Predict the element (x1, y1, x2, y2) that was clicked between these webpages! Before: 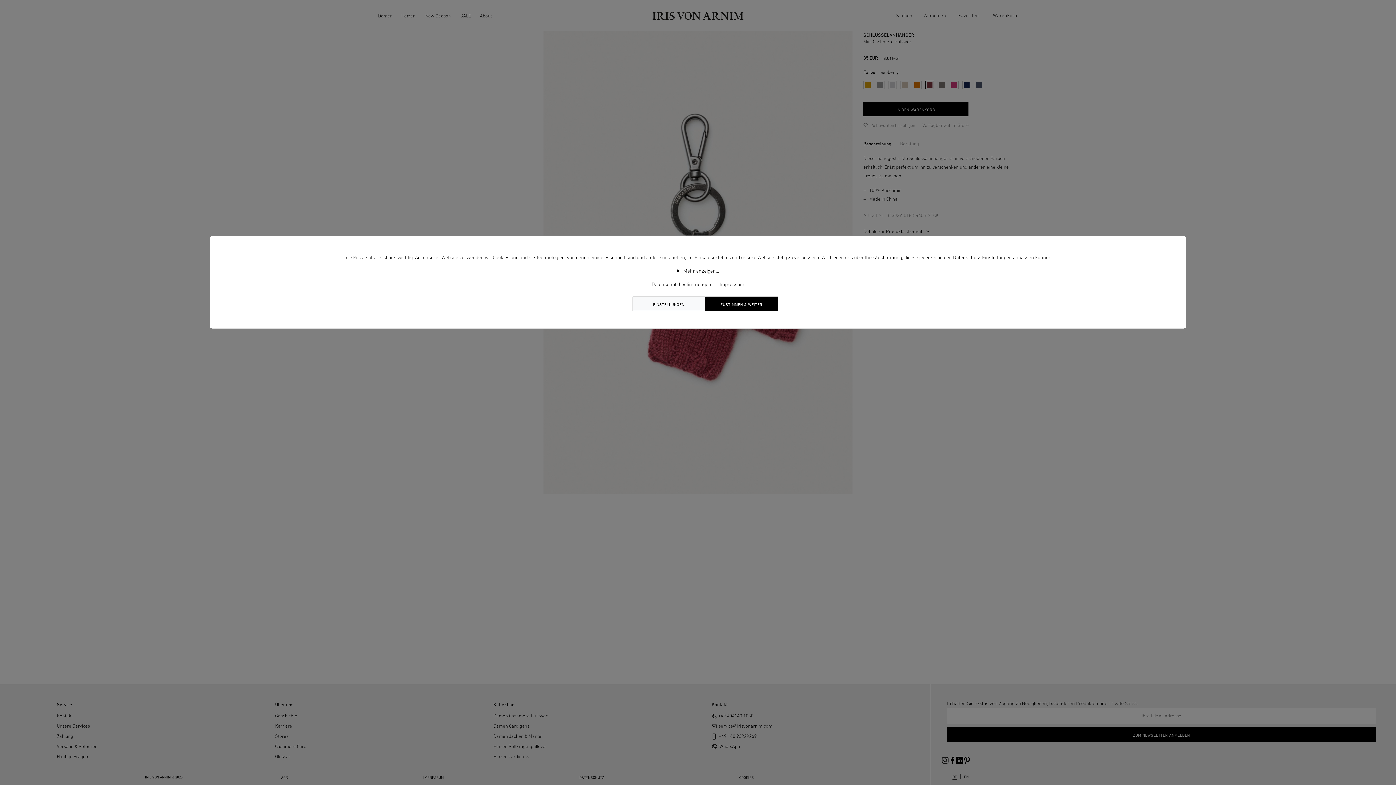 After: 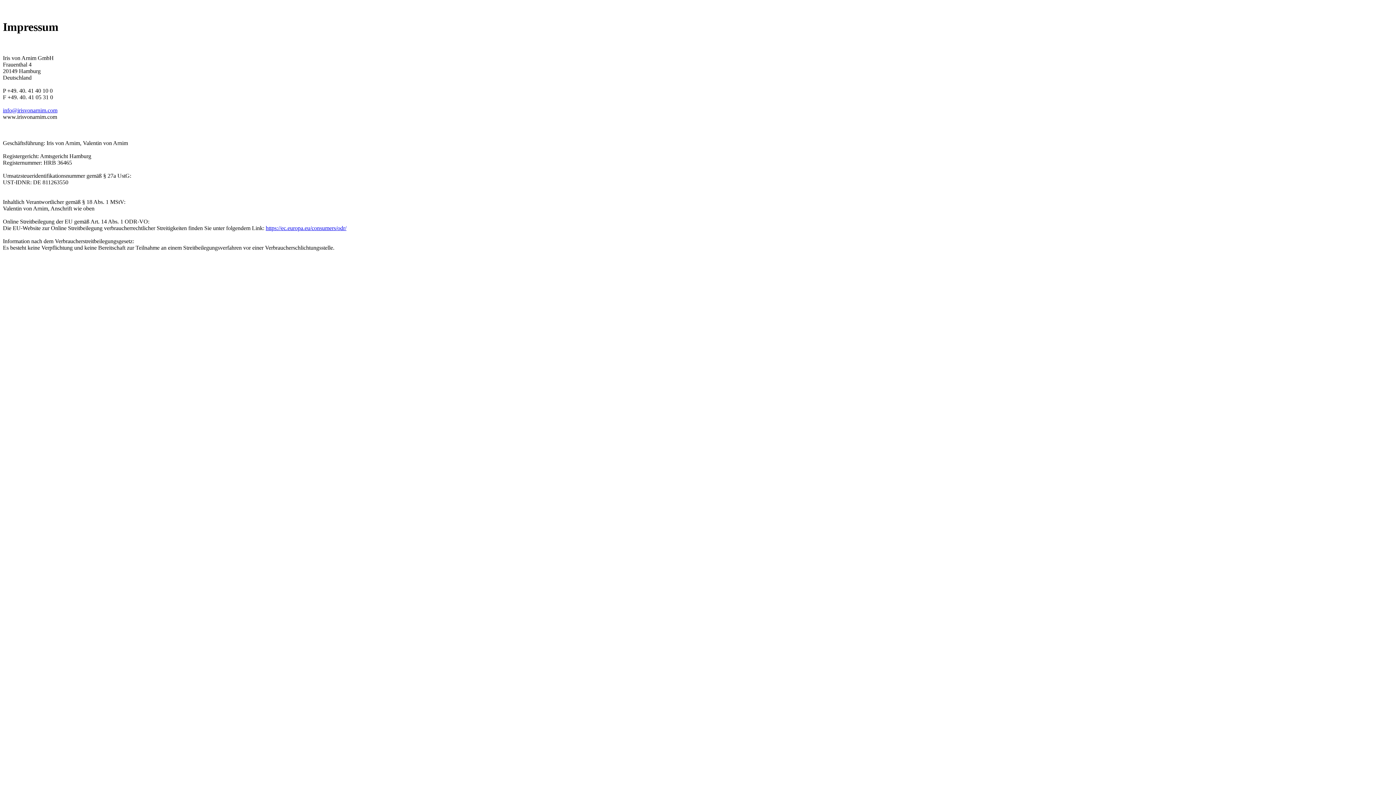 Action: label: Impressum bbox: (716, 281, 748, 287)